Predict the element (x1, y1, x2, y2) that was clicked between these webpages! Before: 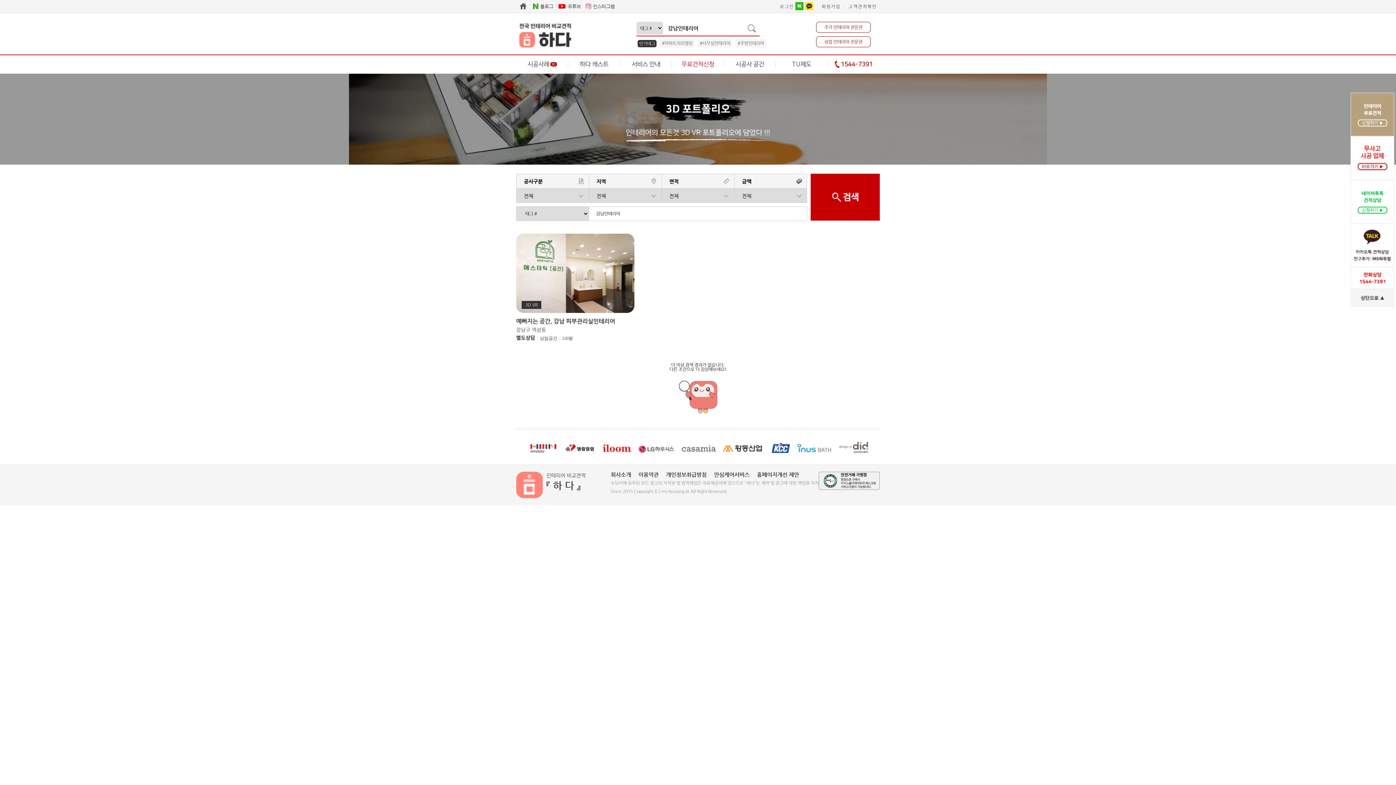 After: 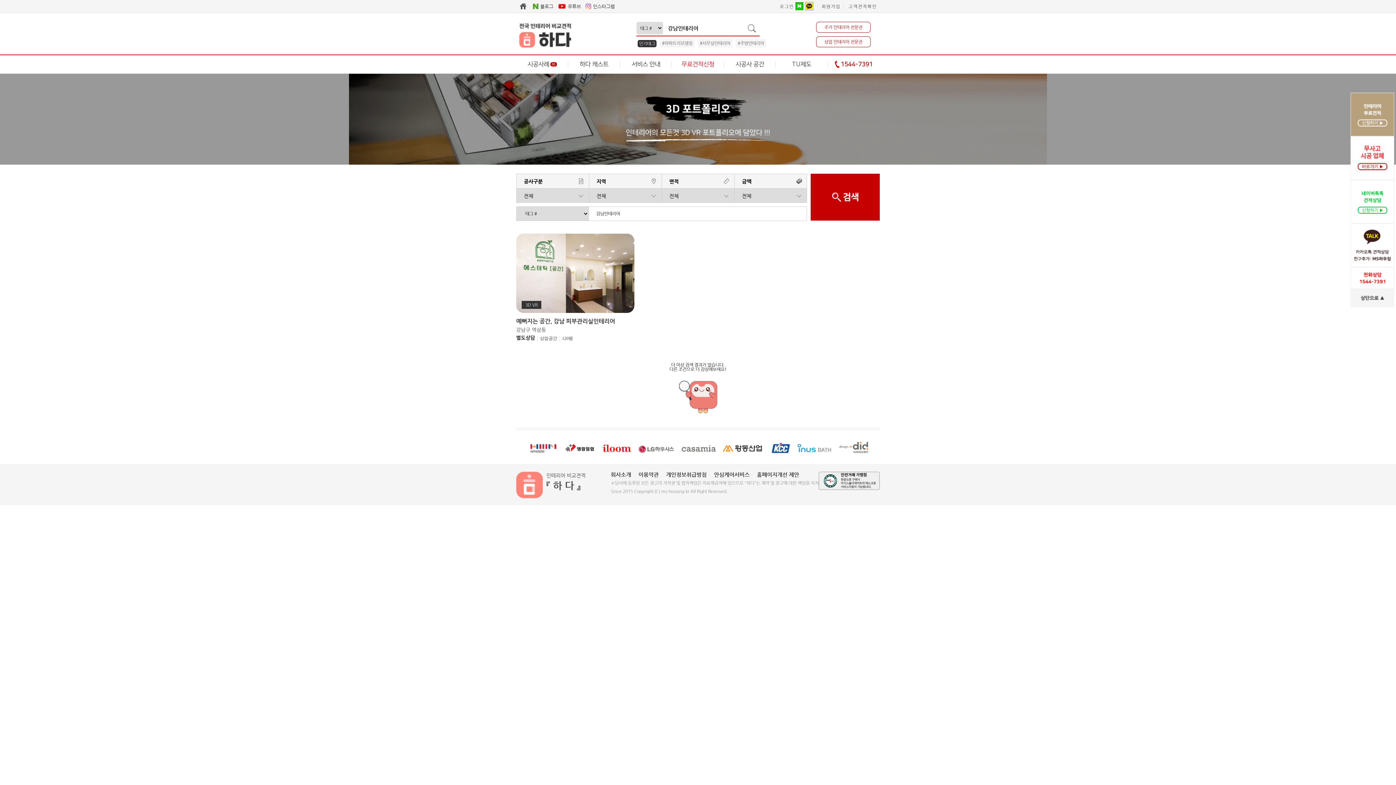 Action: label: 카카오 로그인 bbox: (805, 2, 813, 10)